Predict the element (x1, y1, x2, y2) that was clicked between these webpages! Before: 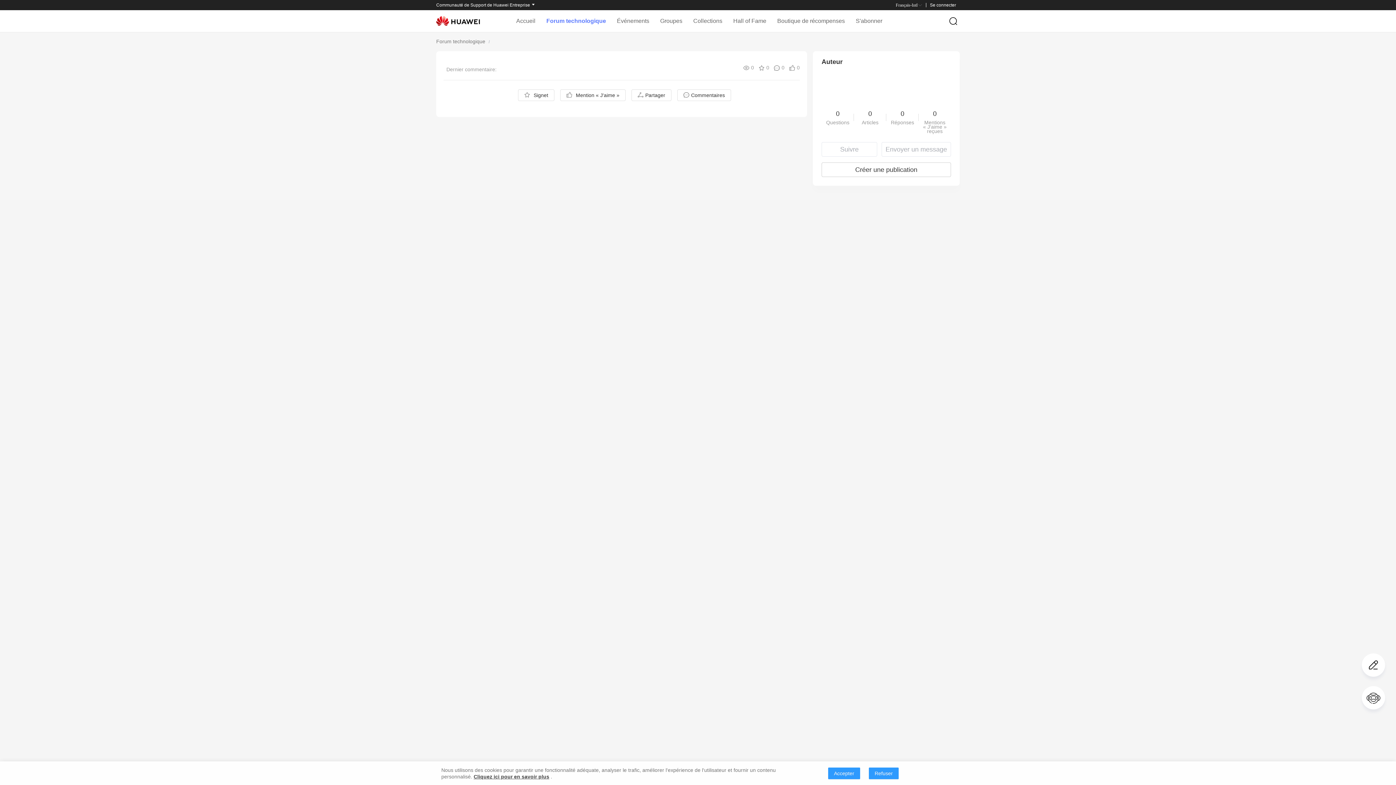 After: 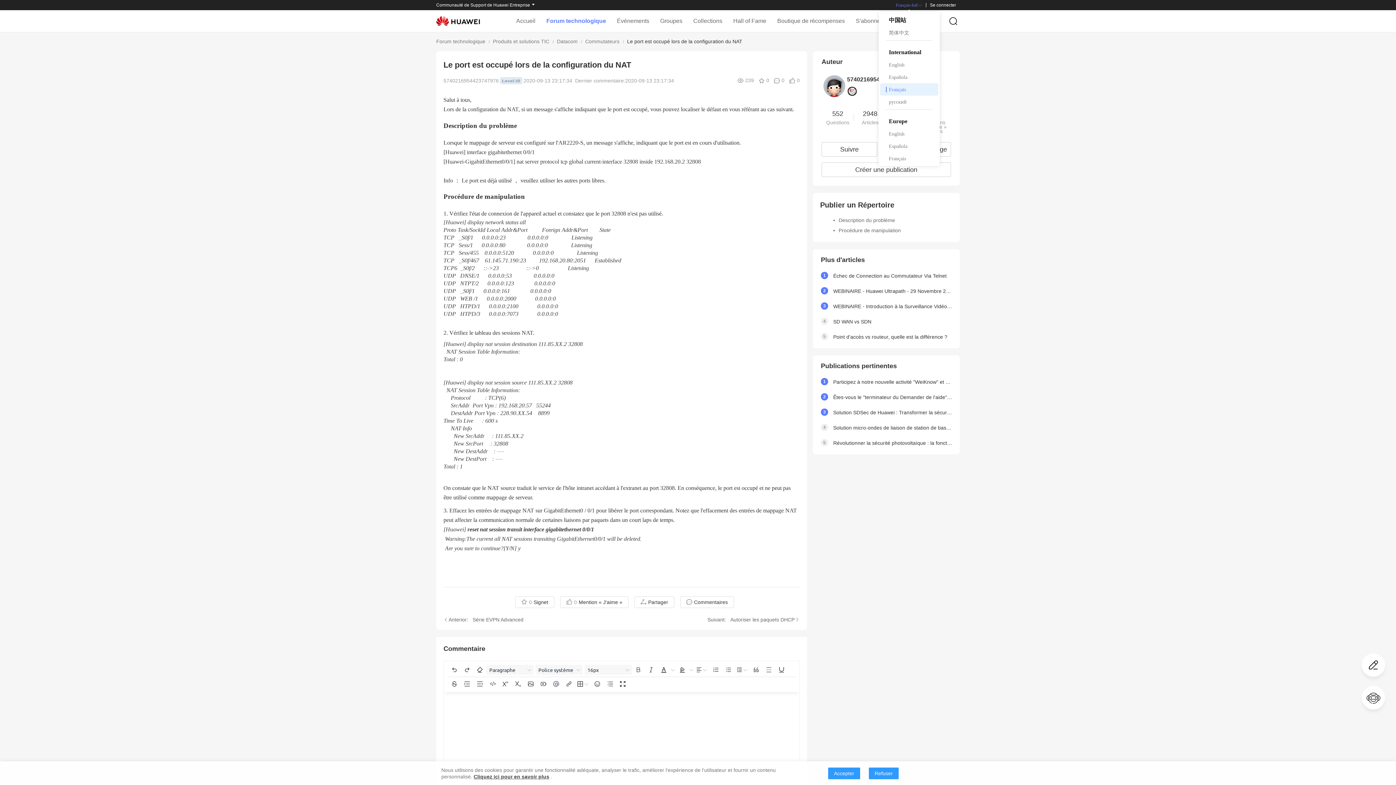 Action: label: Français-Intl bbox: (896, 2, 922, 7)